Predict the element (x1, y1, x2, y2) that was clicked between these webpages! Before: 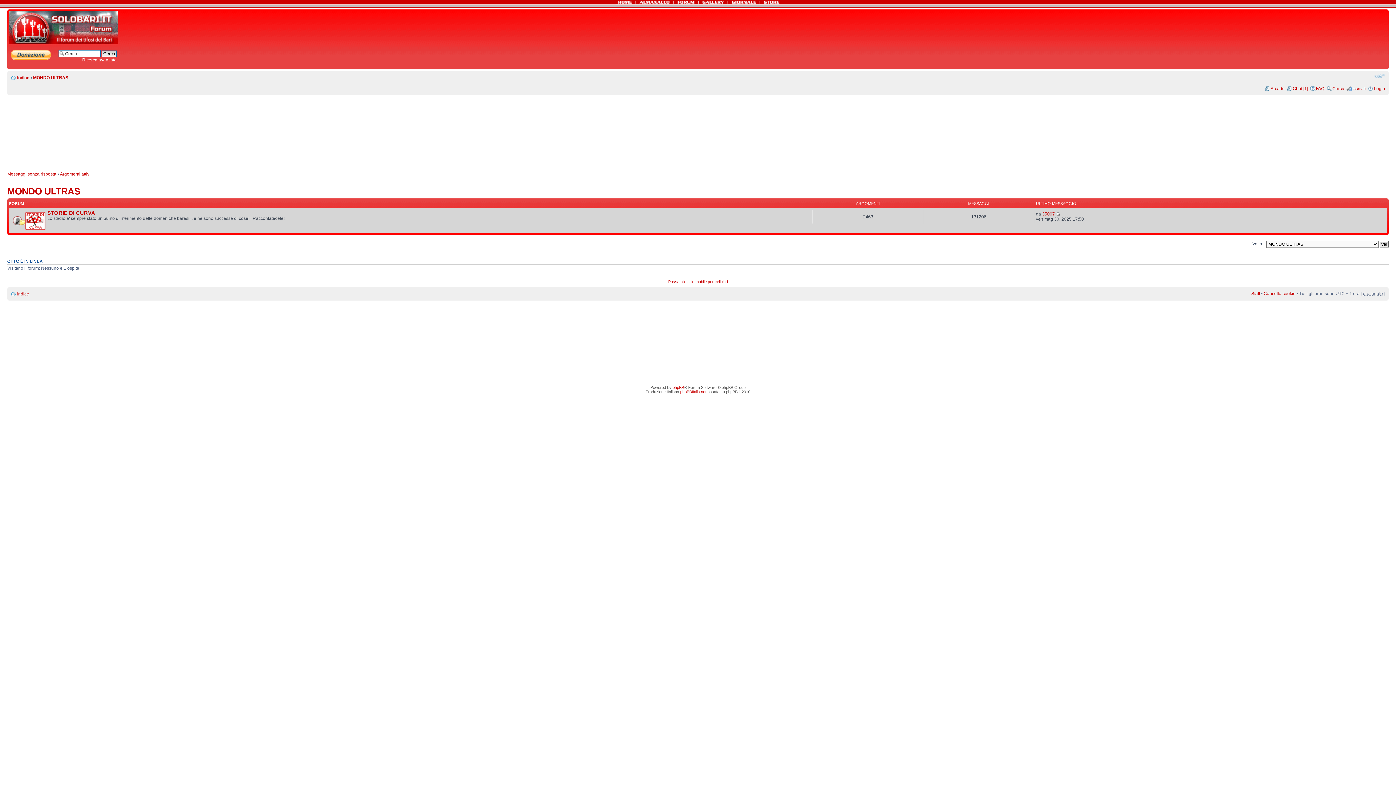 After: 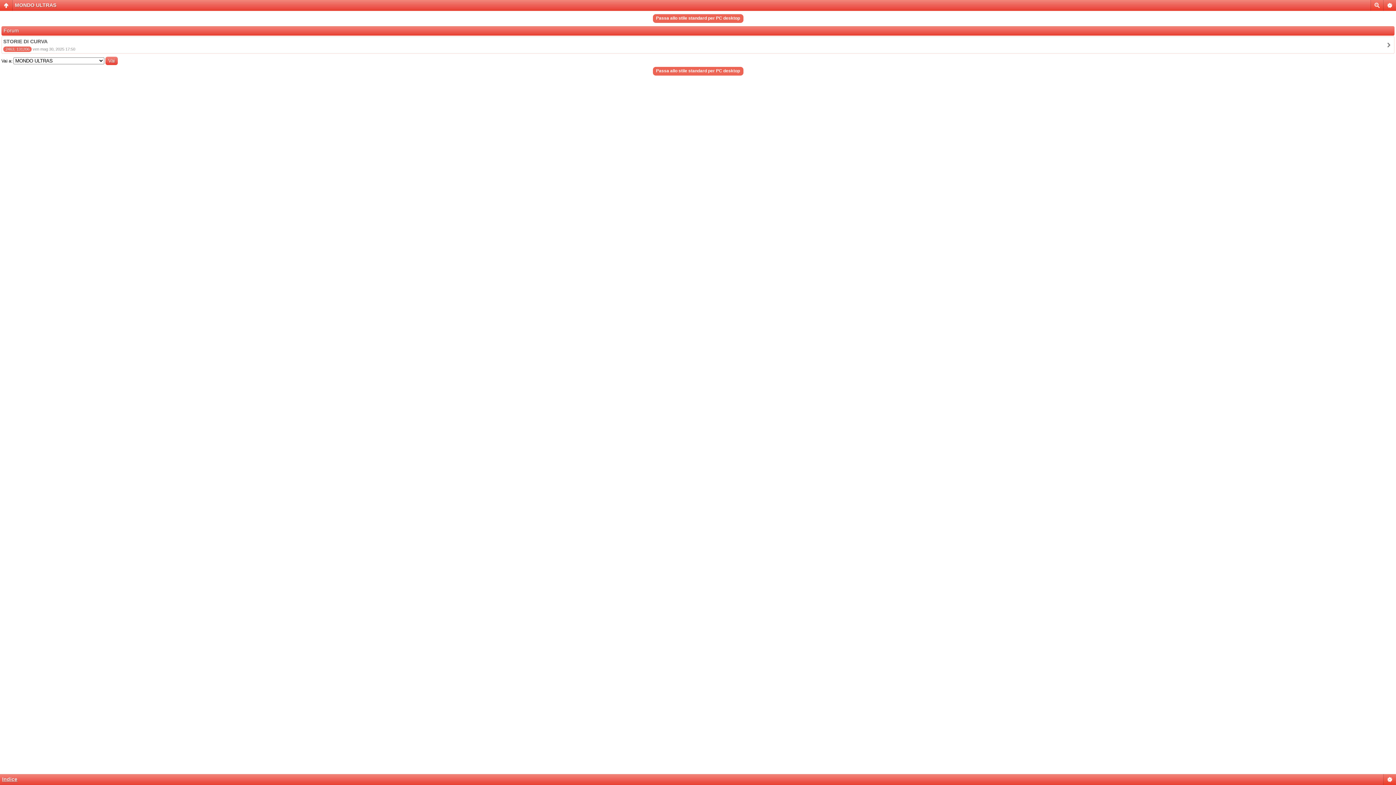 Action: bbox: (668, 279, 728, 283) label: Passa allo stile mobile per cellulari